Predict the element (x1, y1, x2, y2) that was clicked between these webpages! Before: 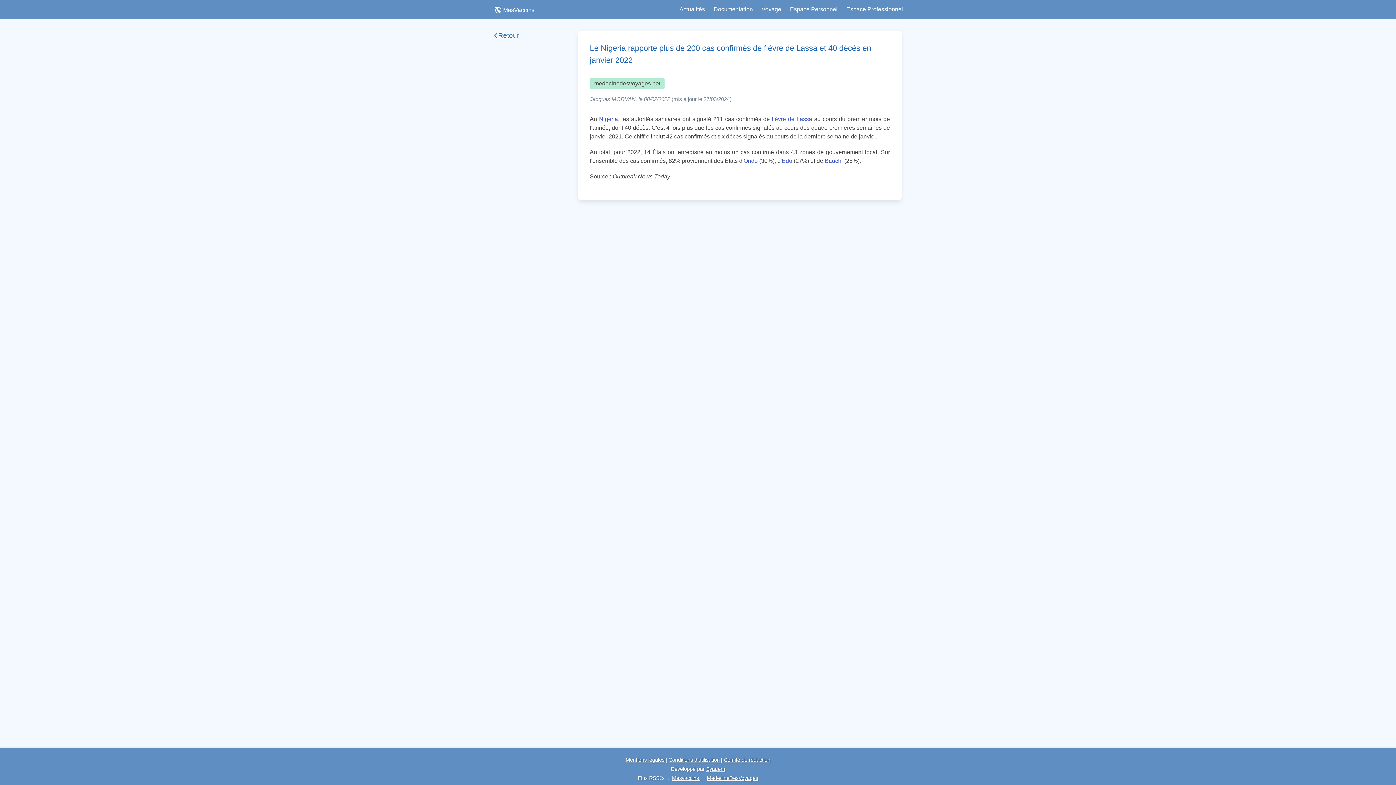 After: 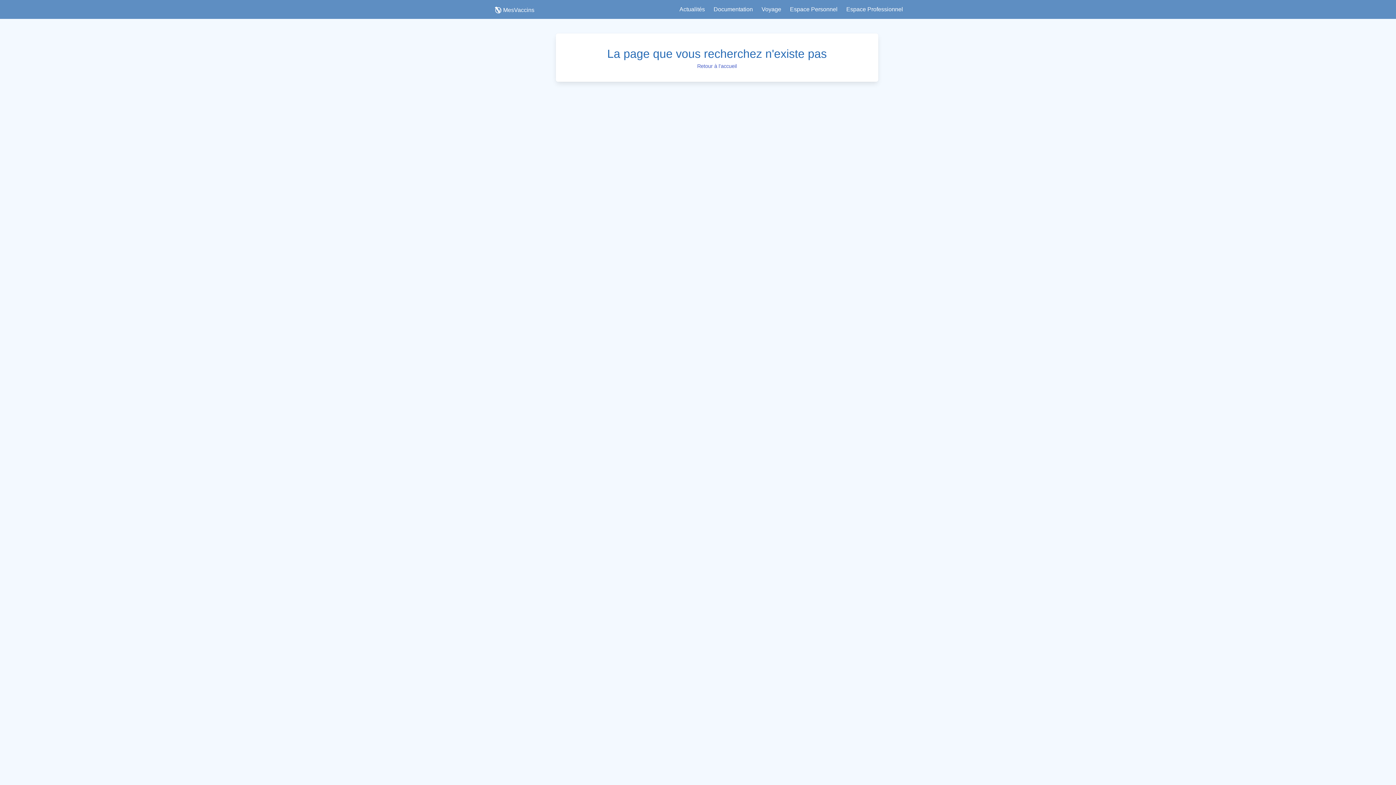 Action: bbox: (672, 775, 700, 781) label: Mesvaccins 